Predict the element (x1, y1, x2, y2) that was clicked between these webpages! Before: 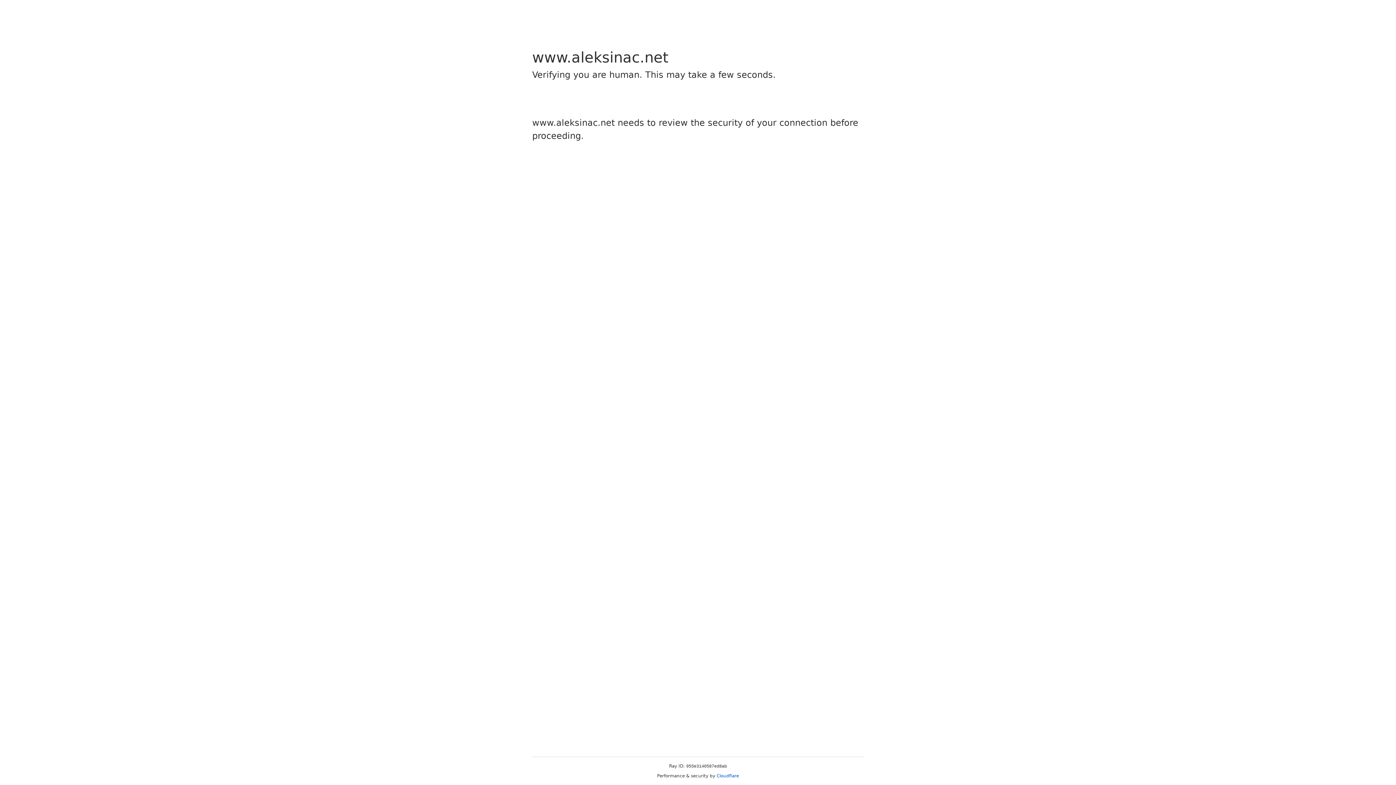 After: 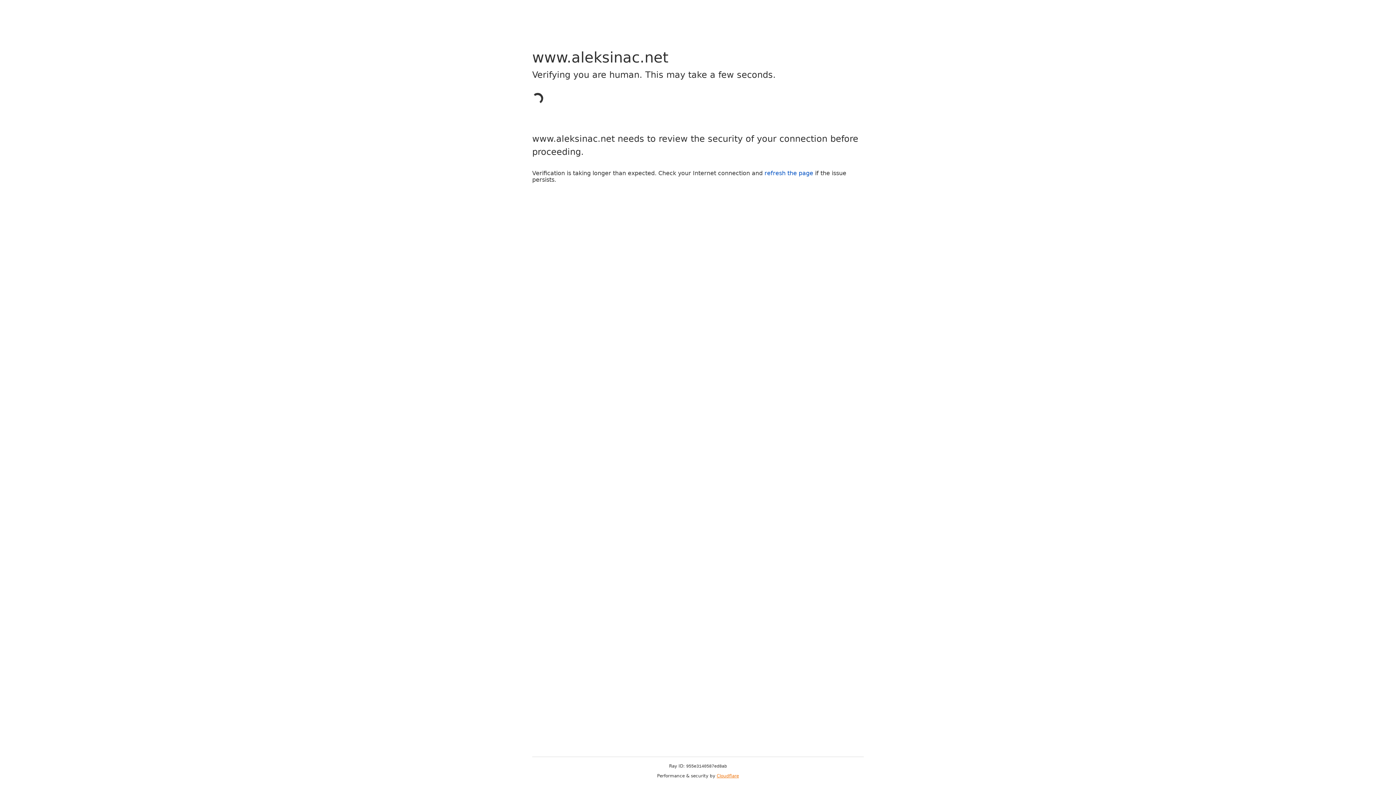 Action: label: Cloudflare bbox: (716, 773, 739, 778)